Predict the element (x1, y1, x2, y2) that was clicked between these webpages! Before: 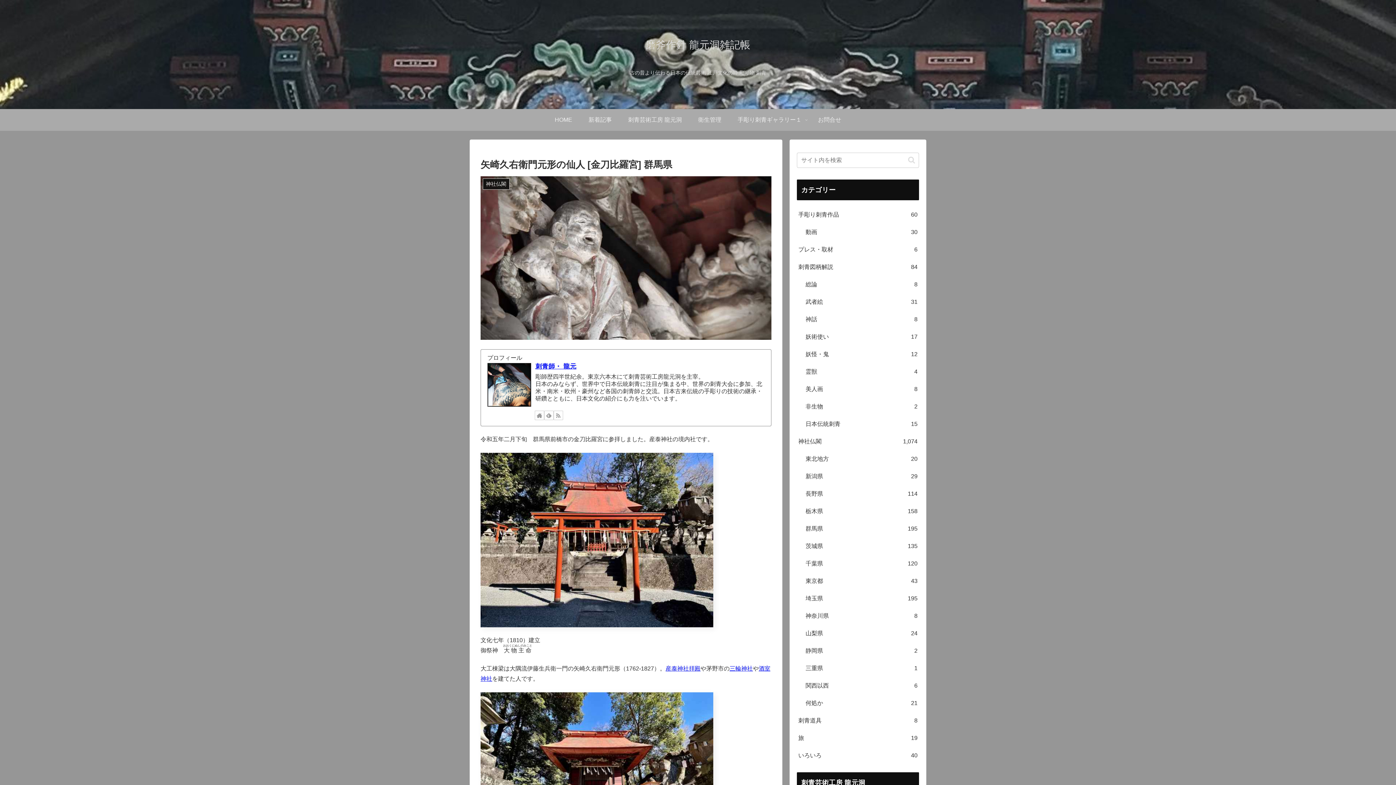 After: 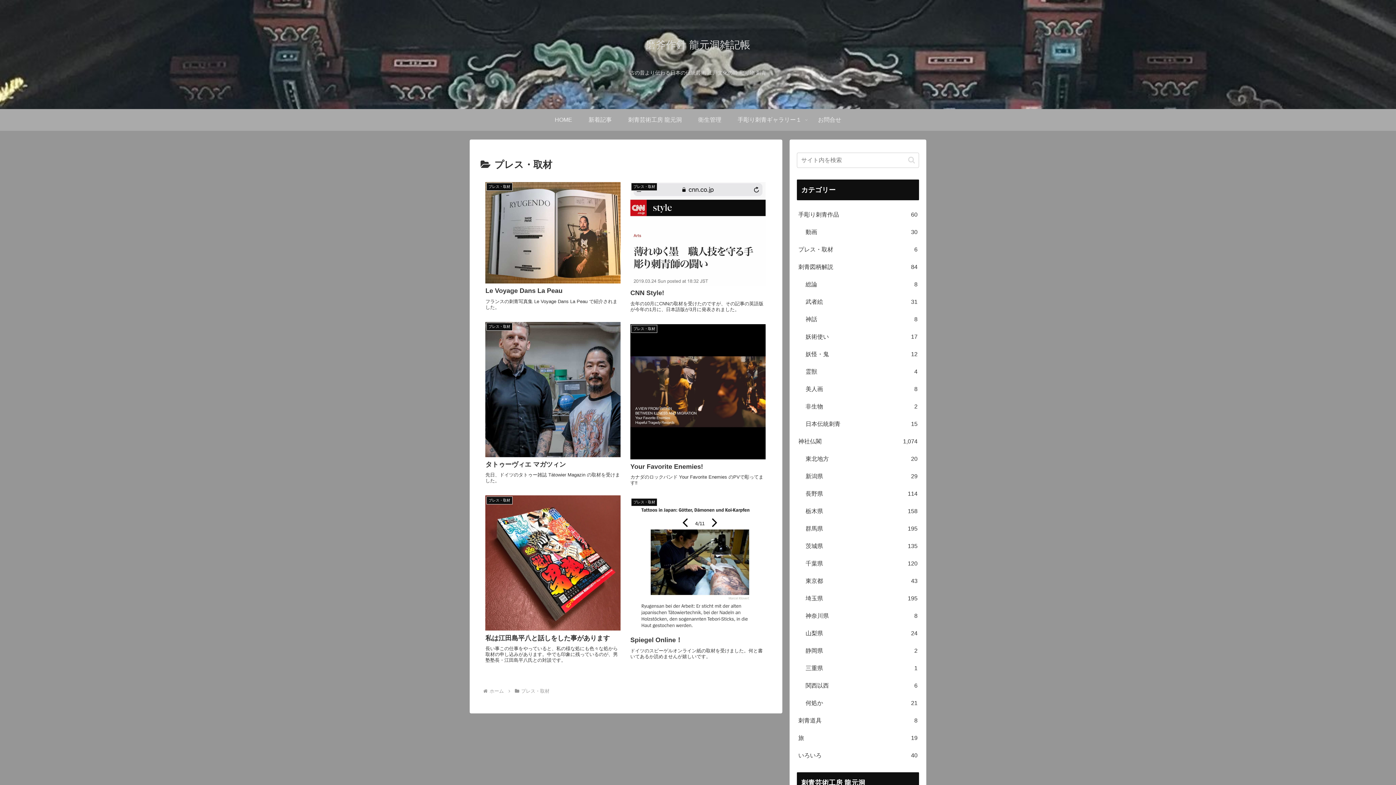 Action: bbox: (797, 241, 919, 258) label: プレス・取材
6